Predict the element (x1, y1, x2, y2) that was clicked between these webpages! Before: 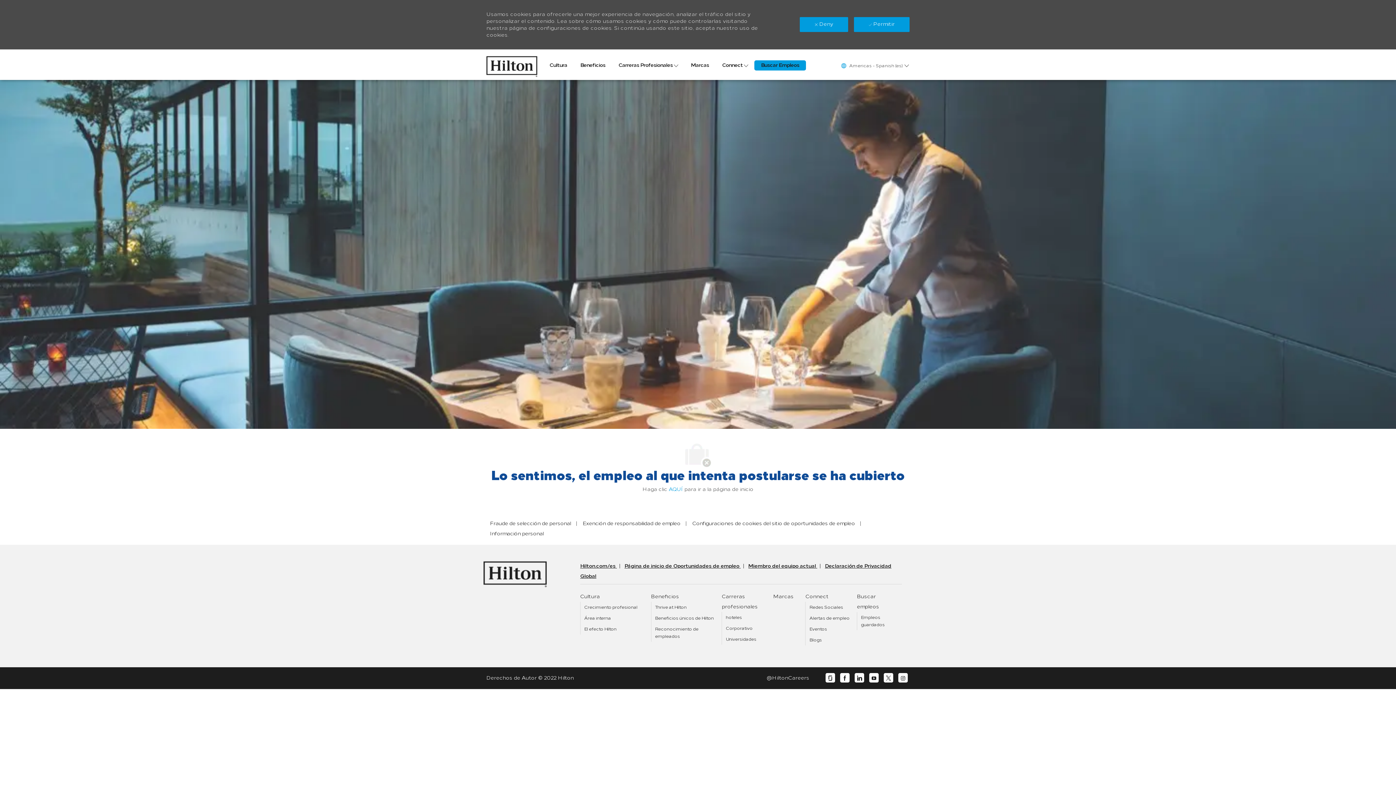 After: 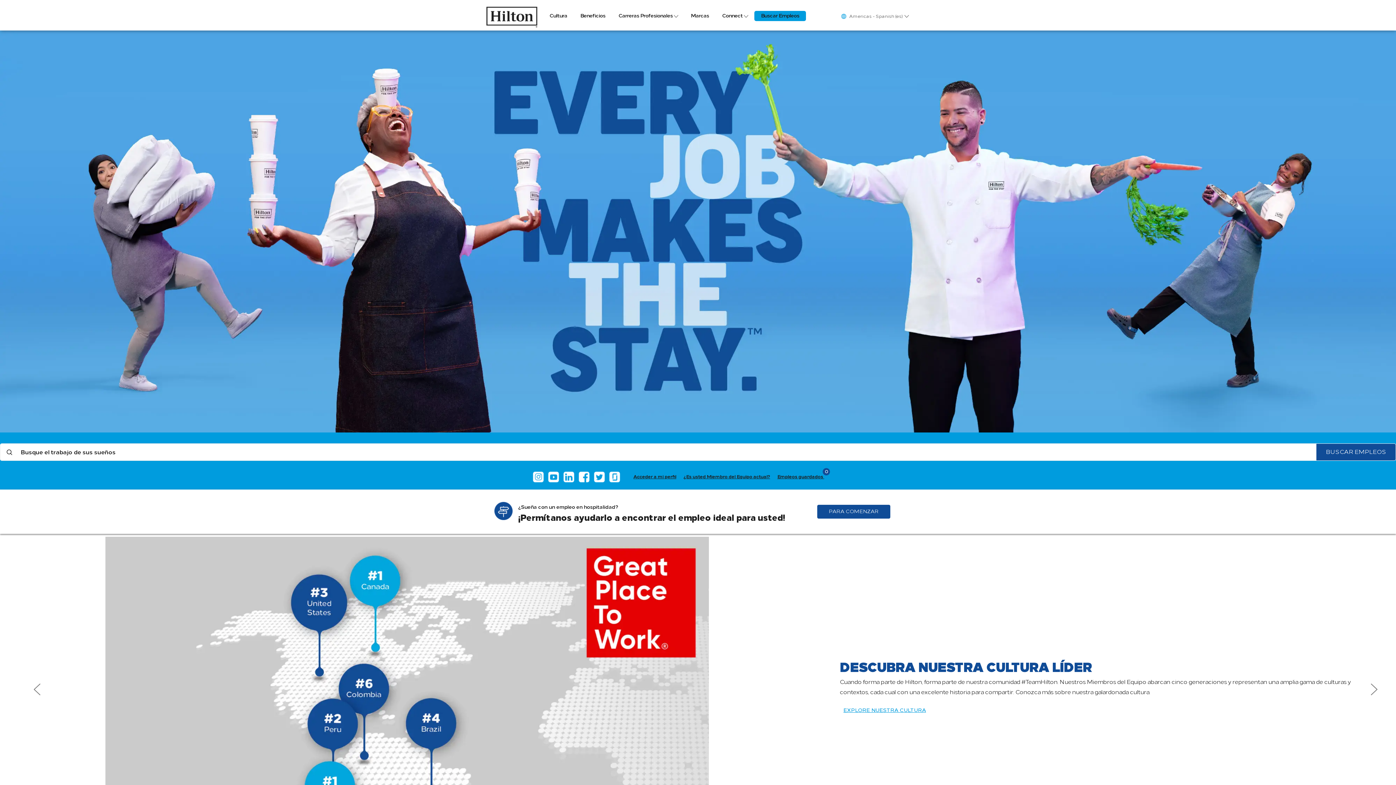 Action: label: logotipo del encabezado bbox: (486, 49, 537, 79)